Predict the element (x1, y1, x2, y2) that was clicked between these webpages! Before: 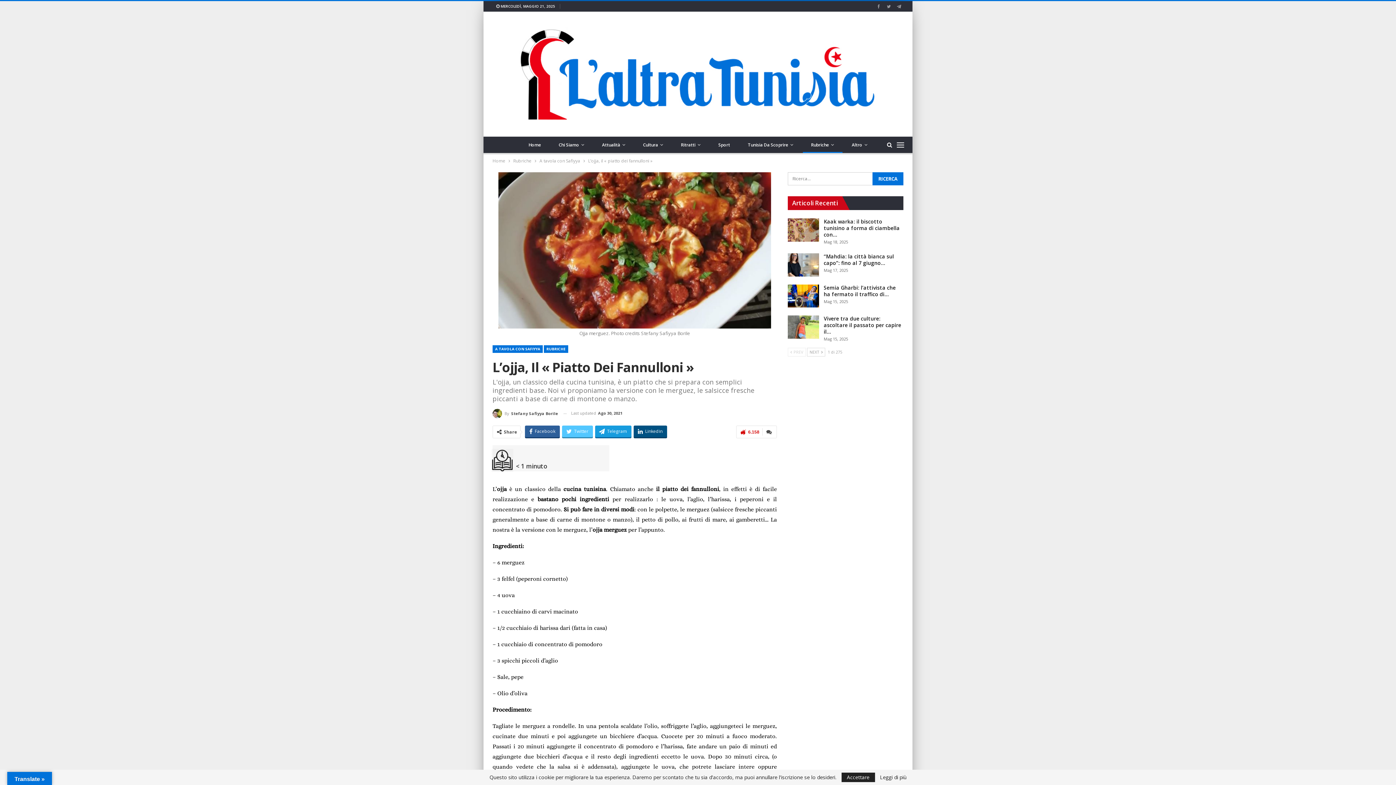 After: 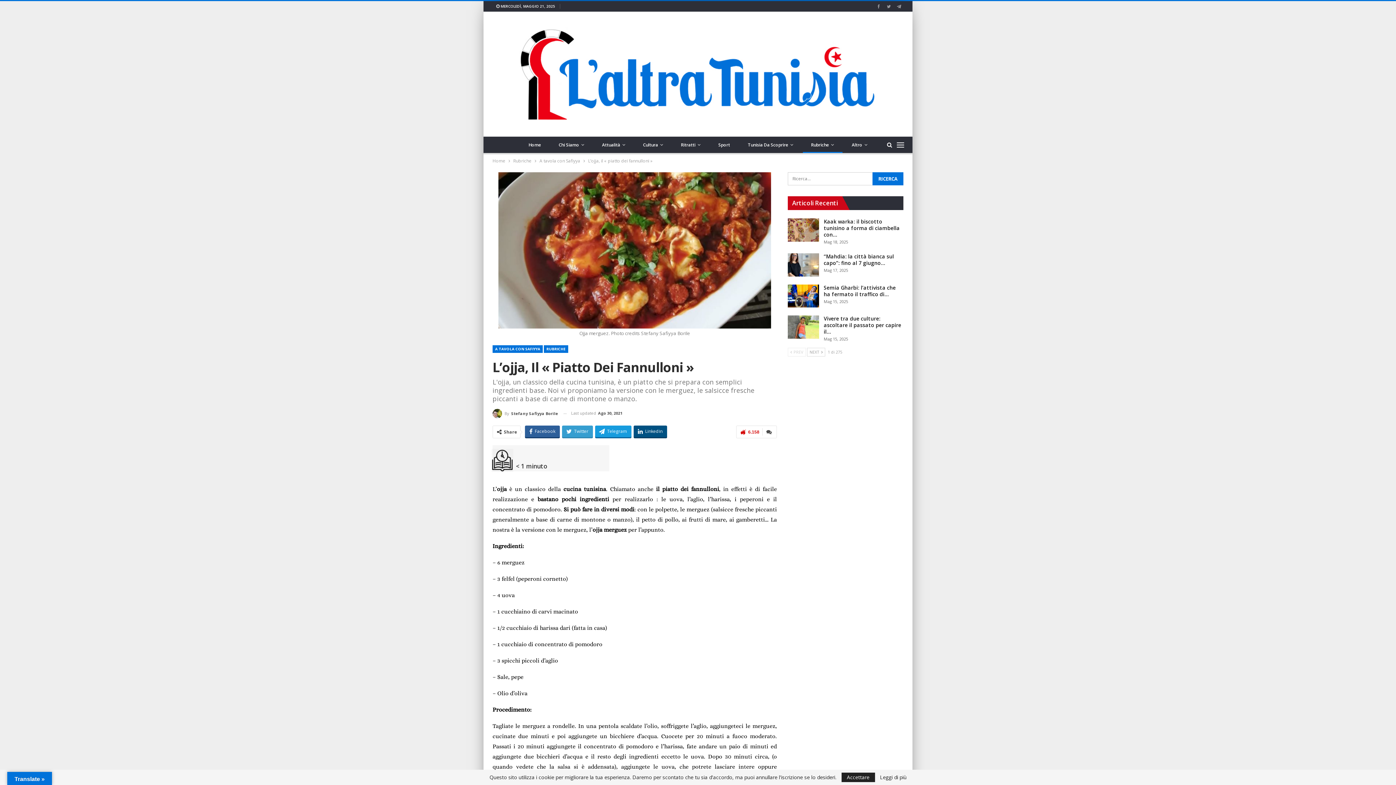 Action: bbox: (562, 425, 592, 437) label: Twitter